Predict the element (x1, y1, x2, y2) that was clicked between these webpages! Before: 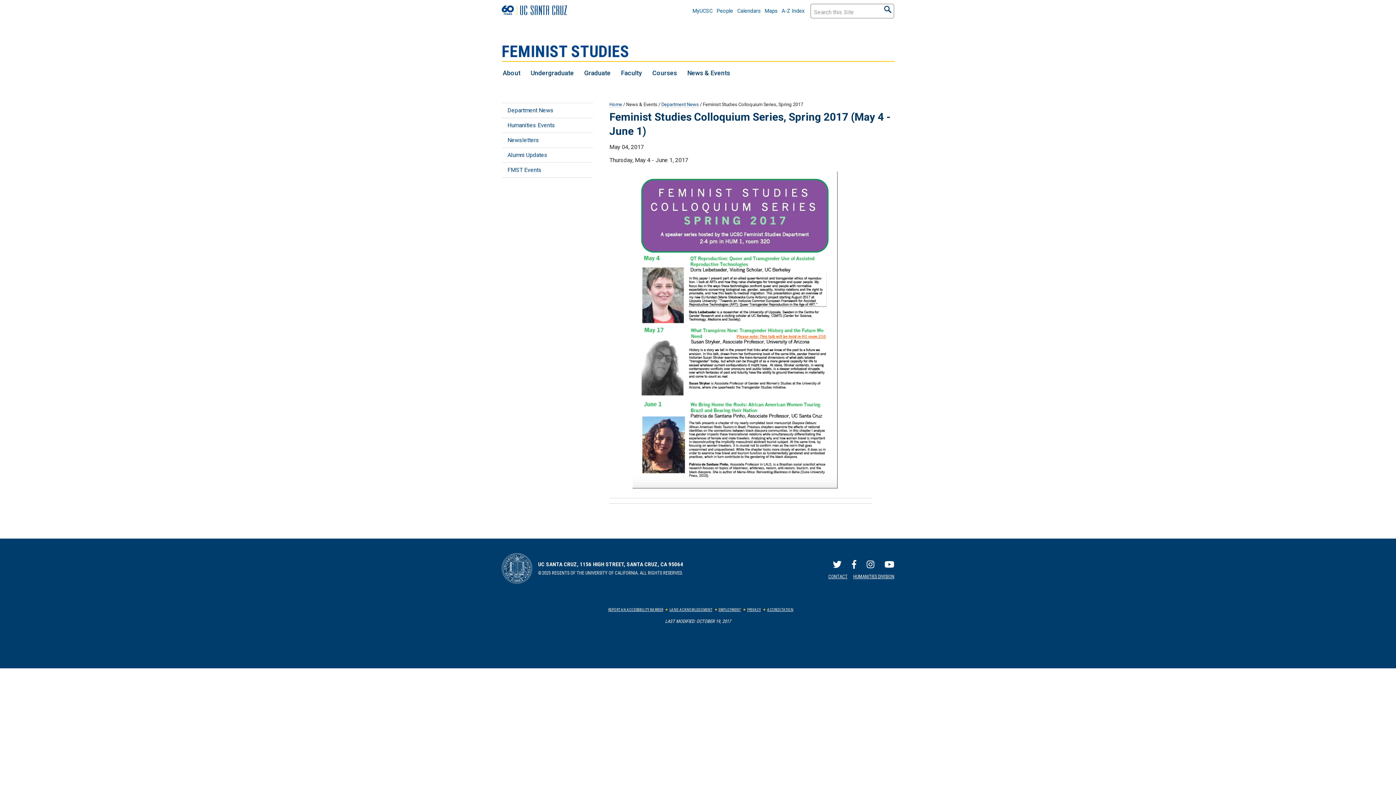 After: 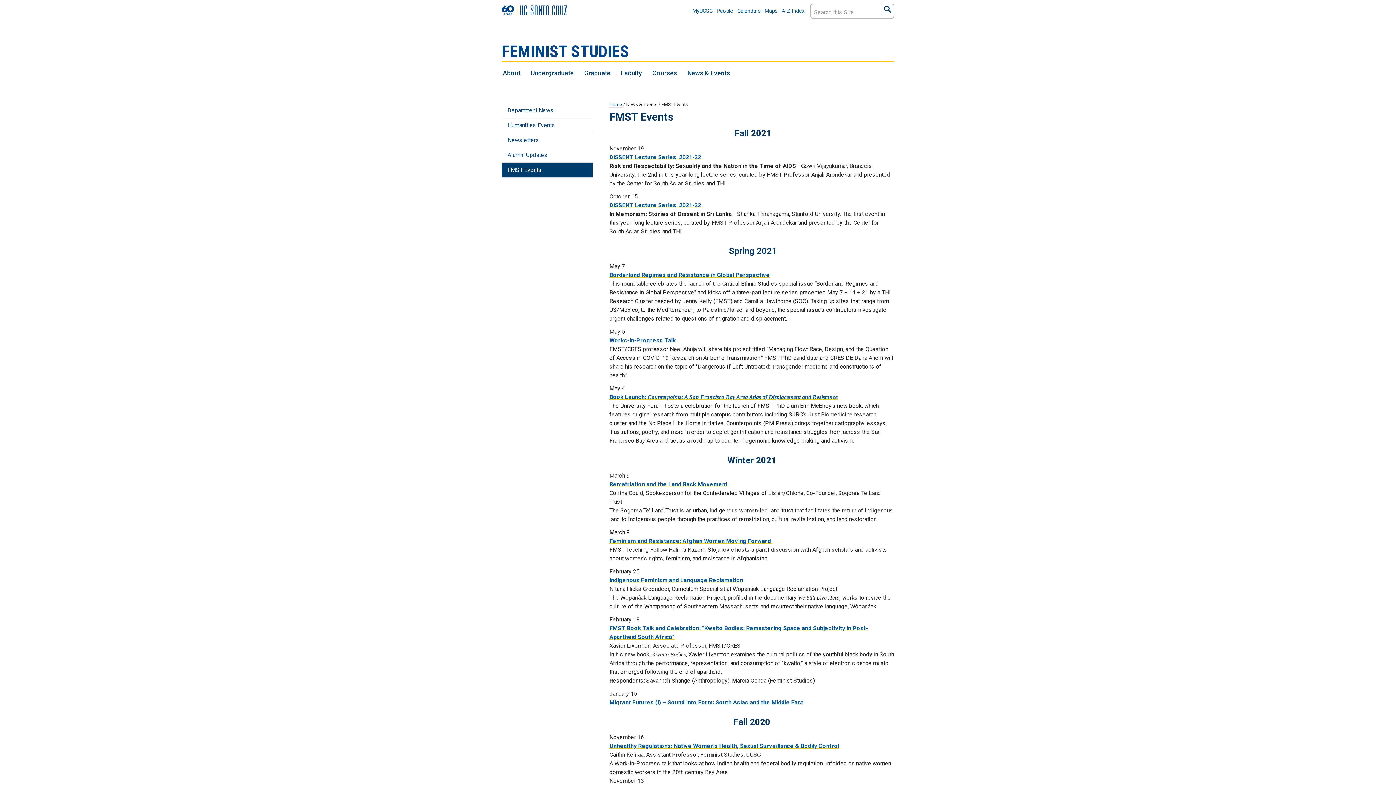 Action: label: FMST Events bbox: (501, 162, 593, 177)